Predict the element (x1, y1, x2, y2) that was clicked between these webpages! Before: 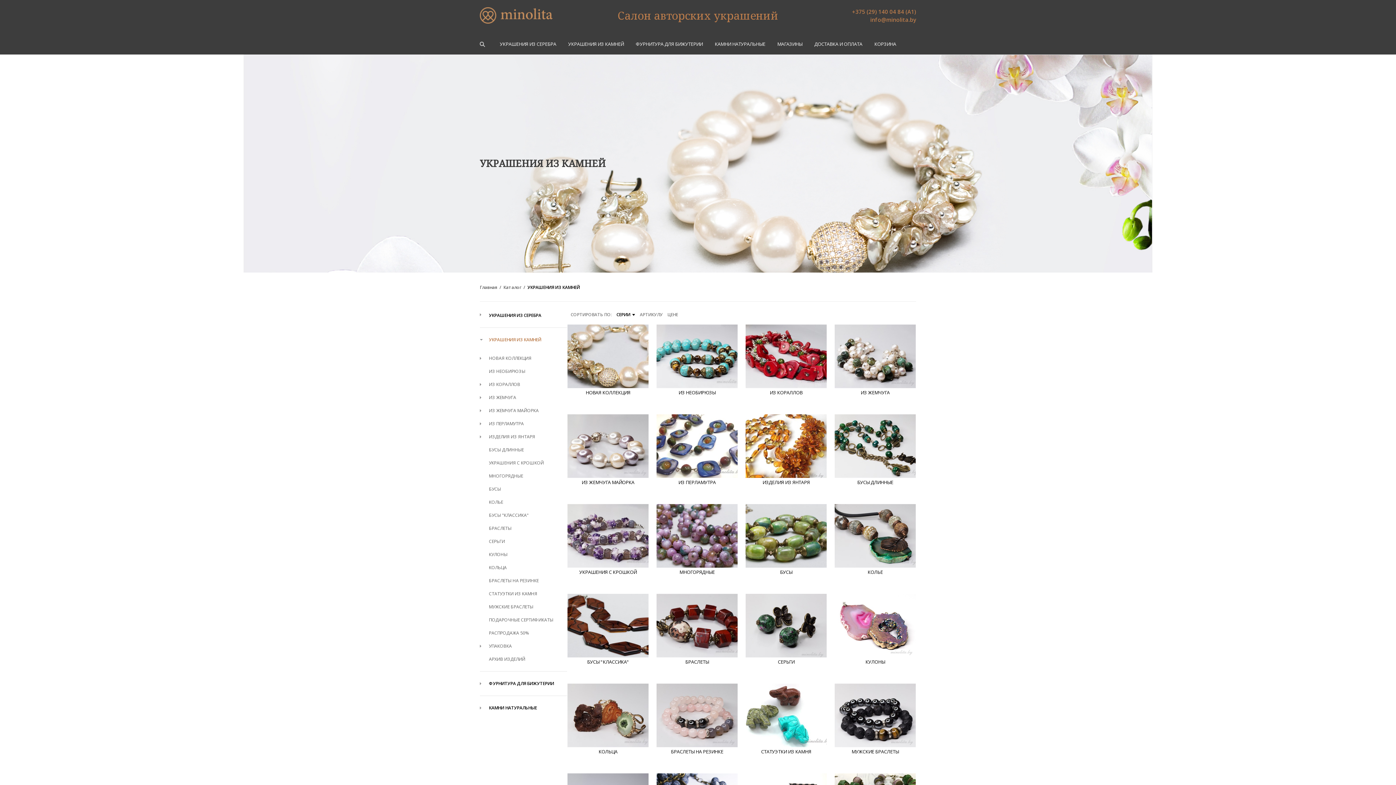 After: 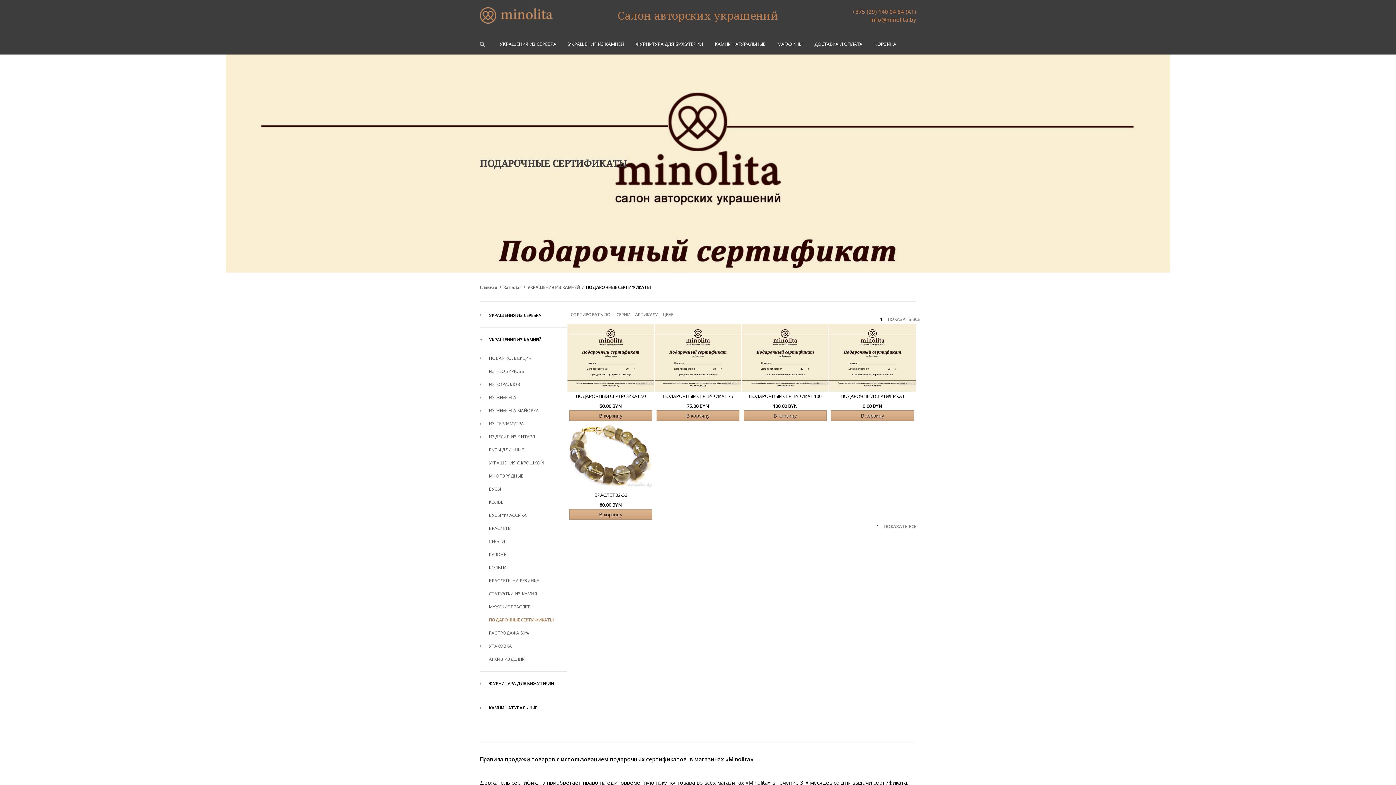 Action: label: ПОДАРОЧНЫЕ СЕРТИФИКАТЫ bbox: (489, 613, 567, 626)